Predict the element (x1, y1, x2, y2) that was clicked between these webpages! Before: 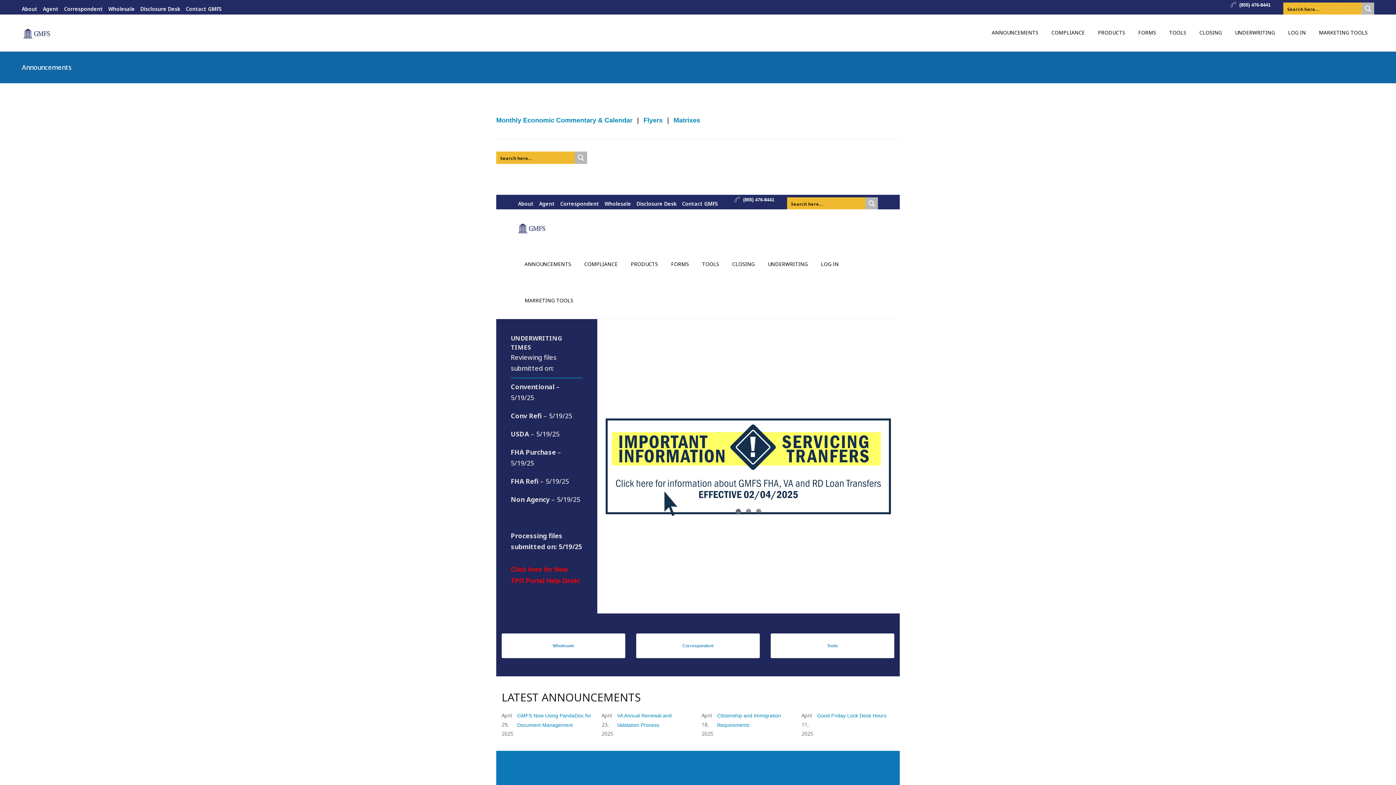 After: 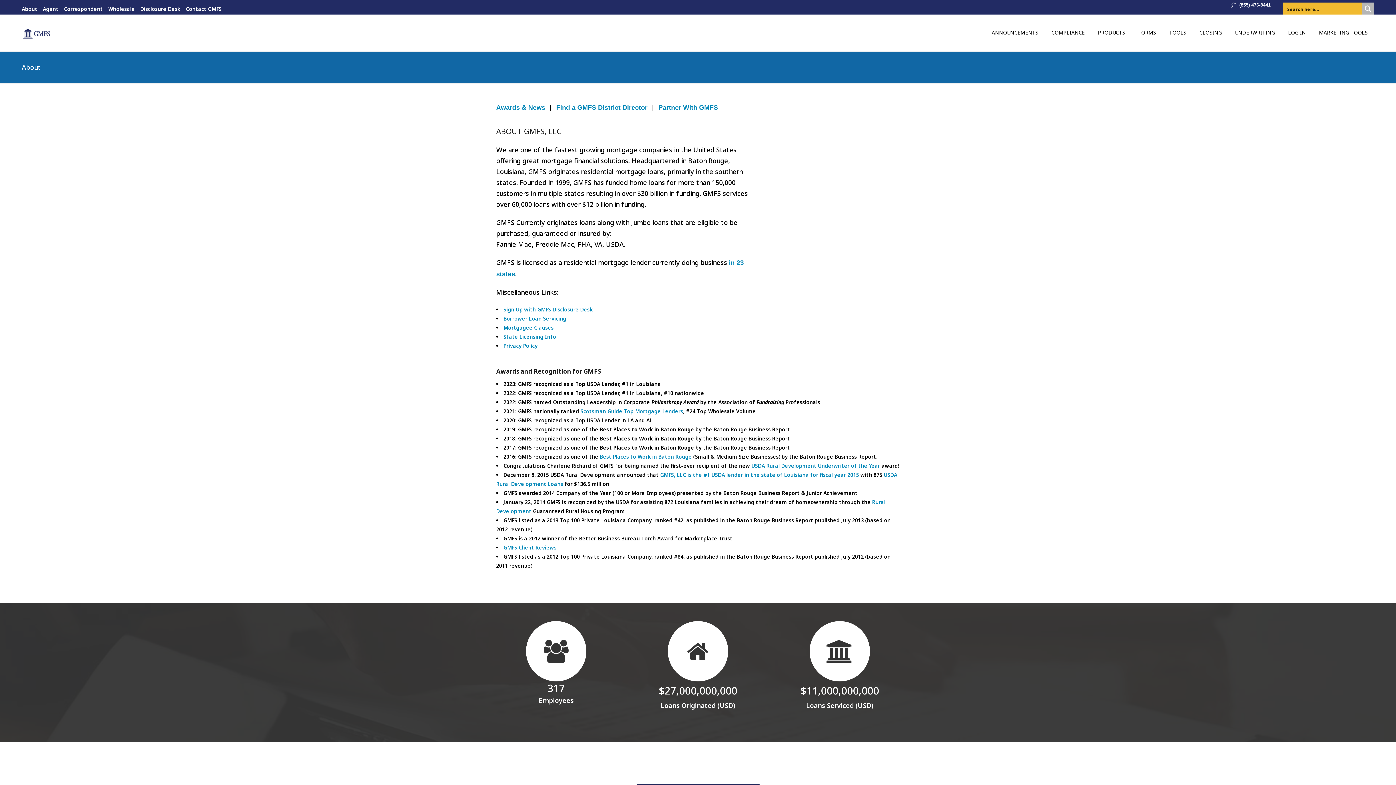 Action: bbox: (21, 5, 37, 12) label: About